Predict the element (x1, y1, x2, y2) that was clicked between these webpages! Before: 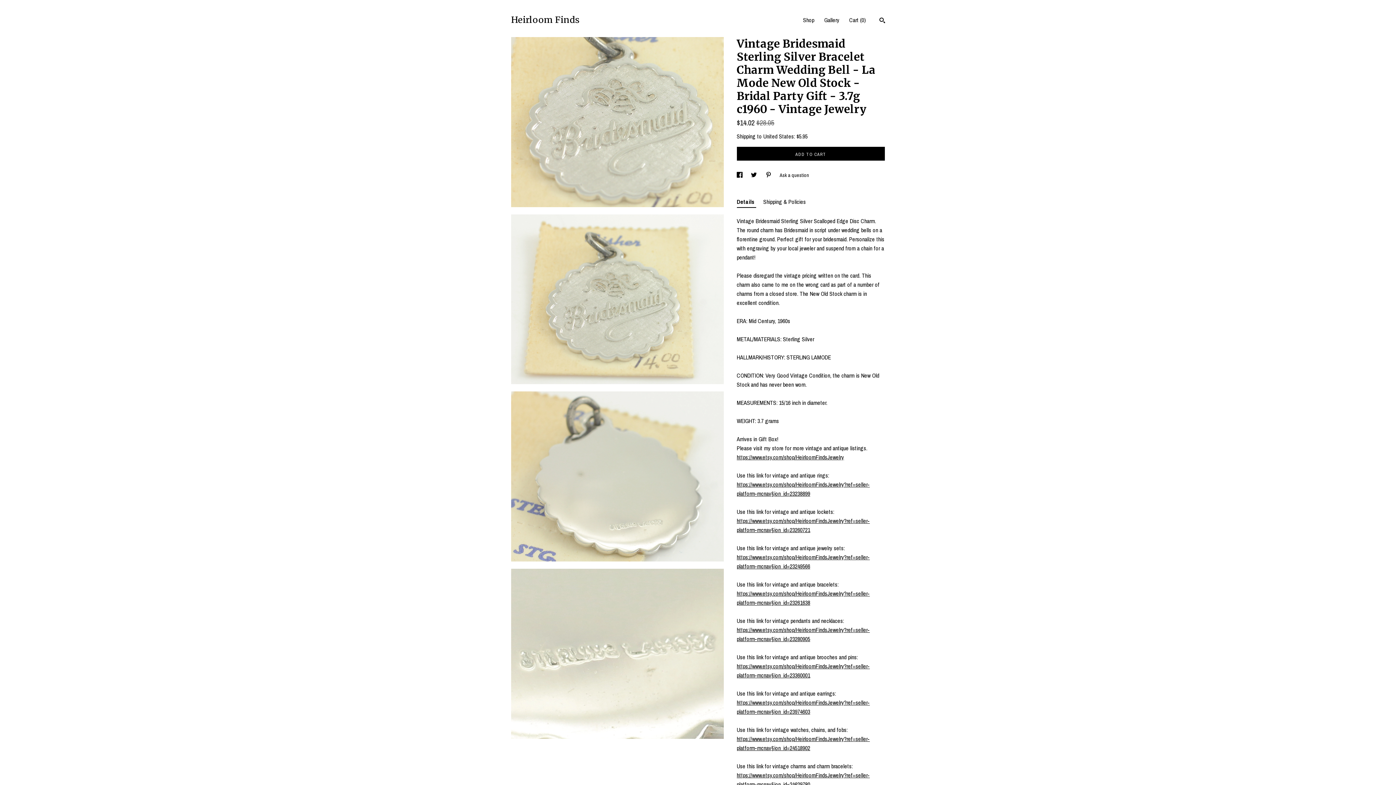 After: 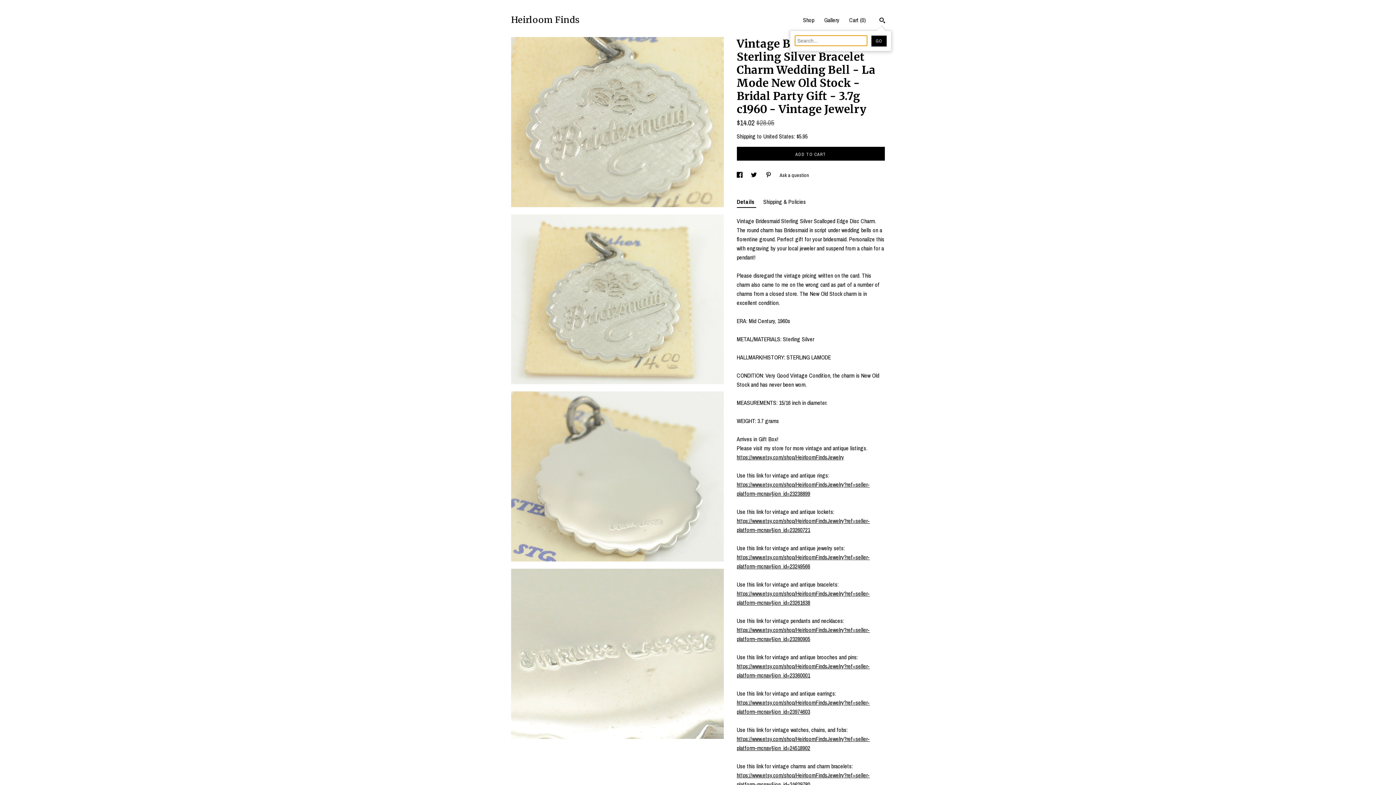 Action: bbox: (879, 17, 885, 25) label: Search